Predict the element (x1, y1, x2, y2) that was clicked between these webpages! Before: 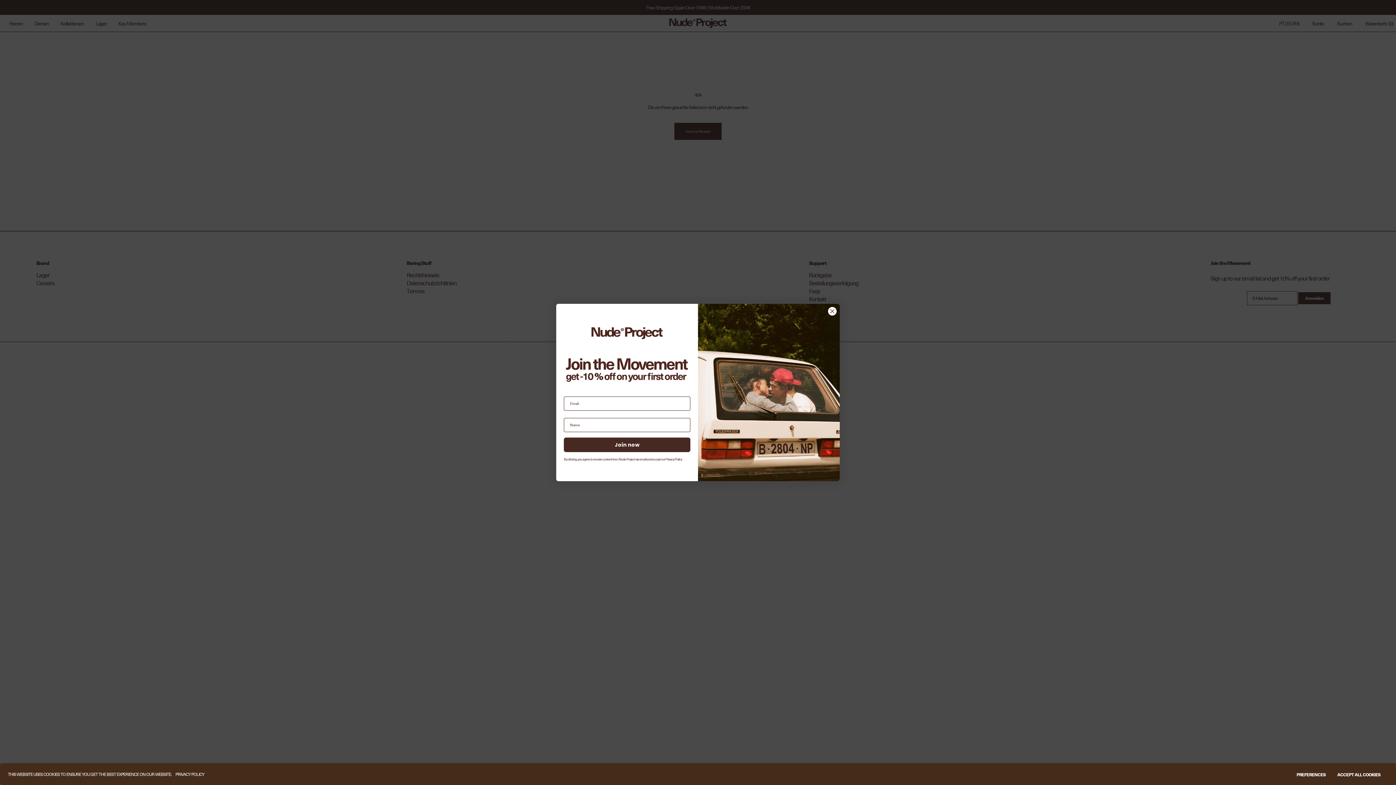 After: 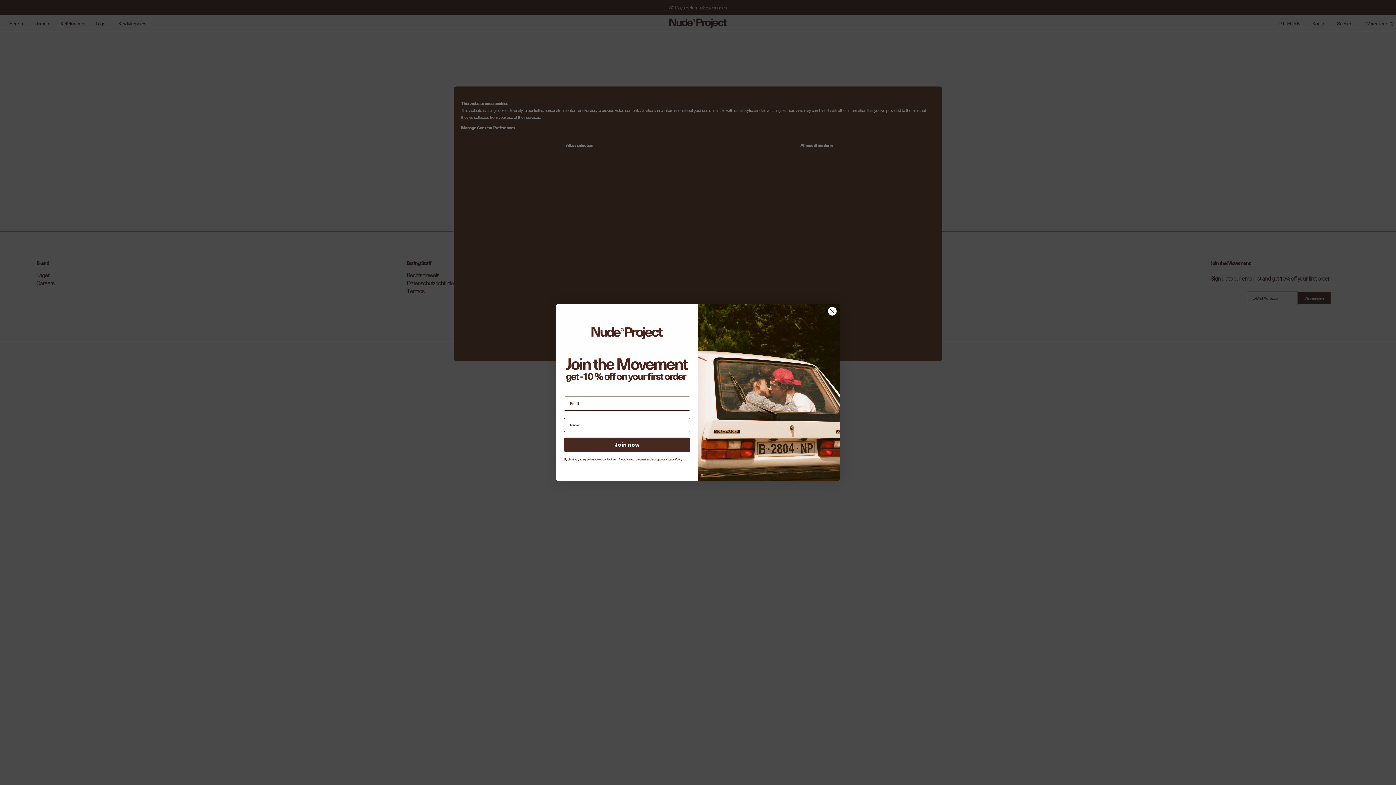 Action: bbox: (1291, 768, 1331, 781) label: PREFERENCES